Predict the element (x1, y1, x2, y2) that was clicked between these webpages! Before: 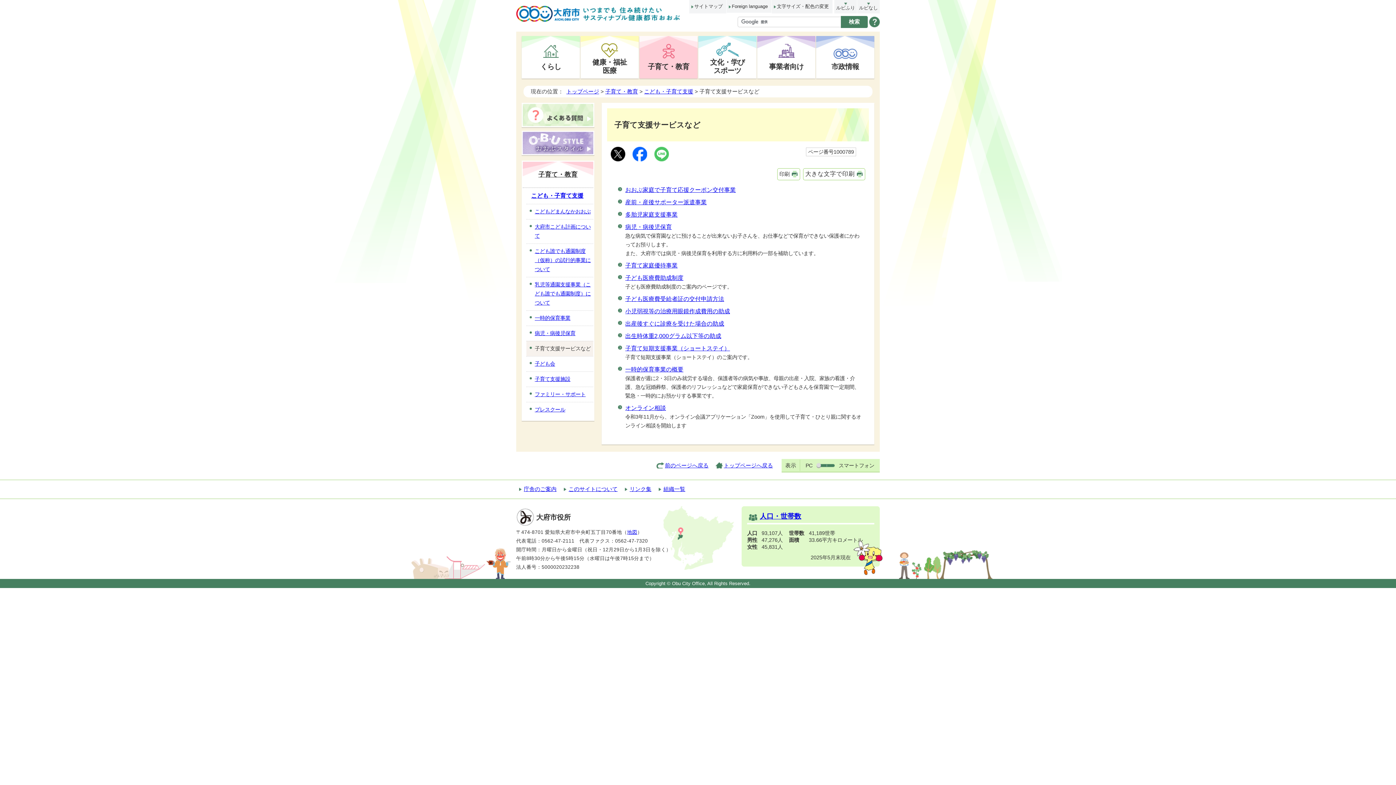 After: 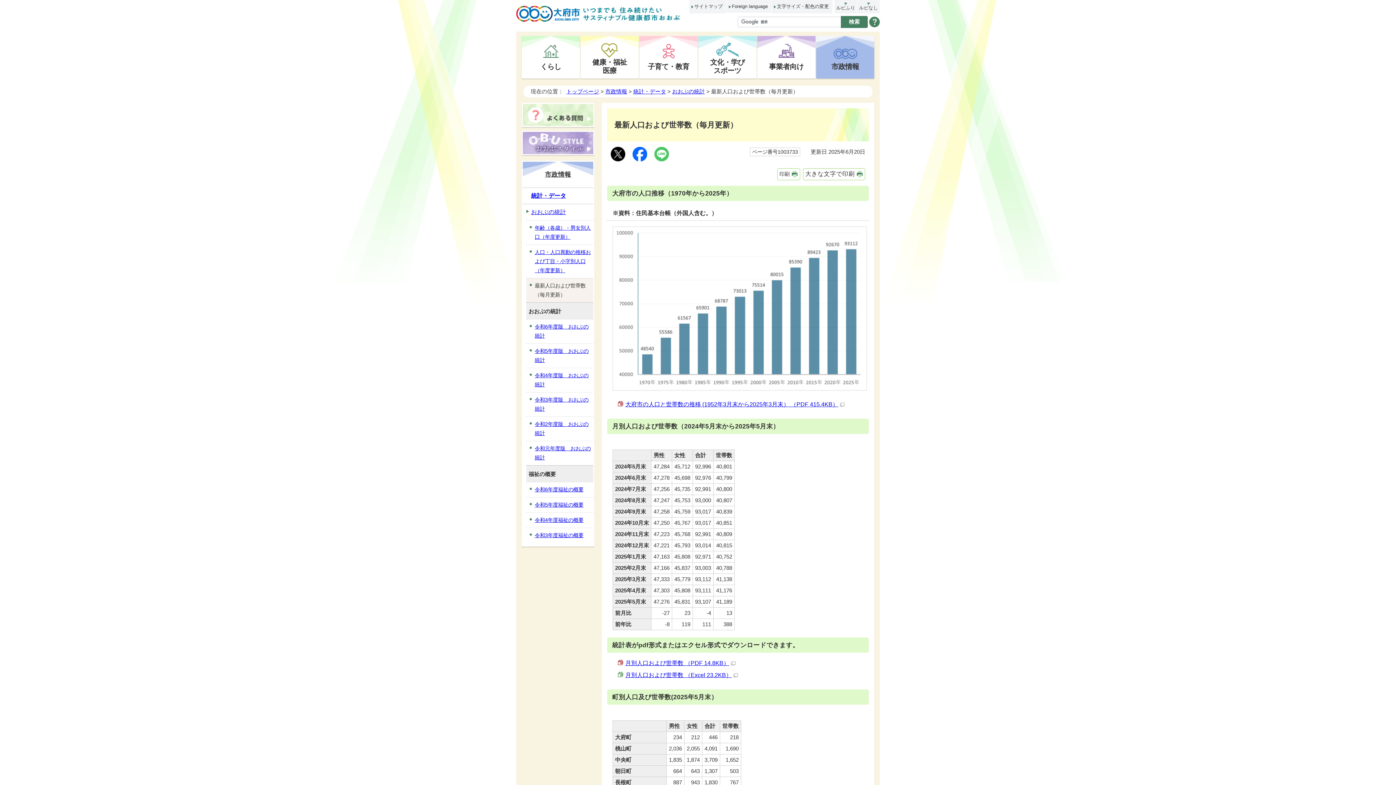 Action: label: 人口・世帯数 bbox: (760, 512, 801, 520)